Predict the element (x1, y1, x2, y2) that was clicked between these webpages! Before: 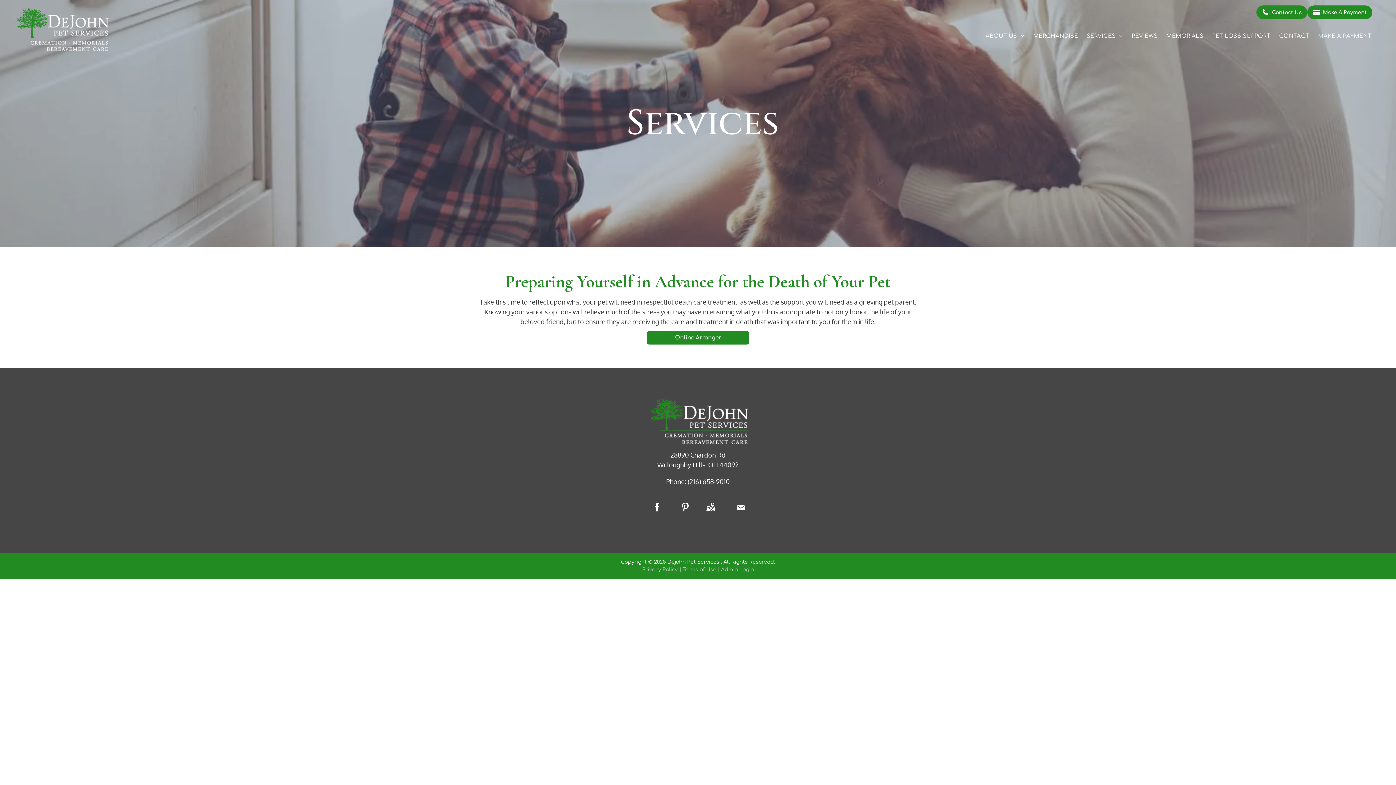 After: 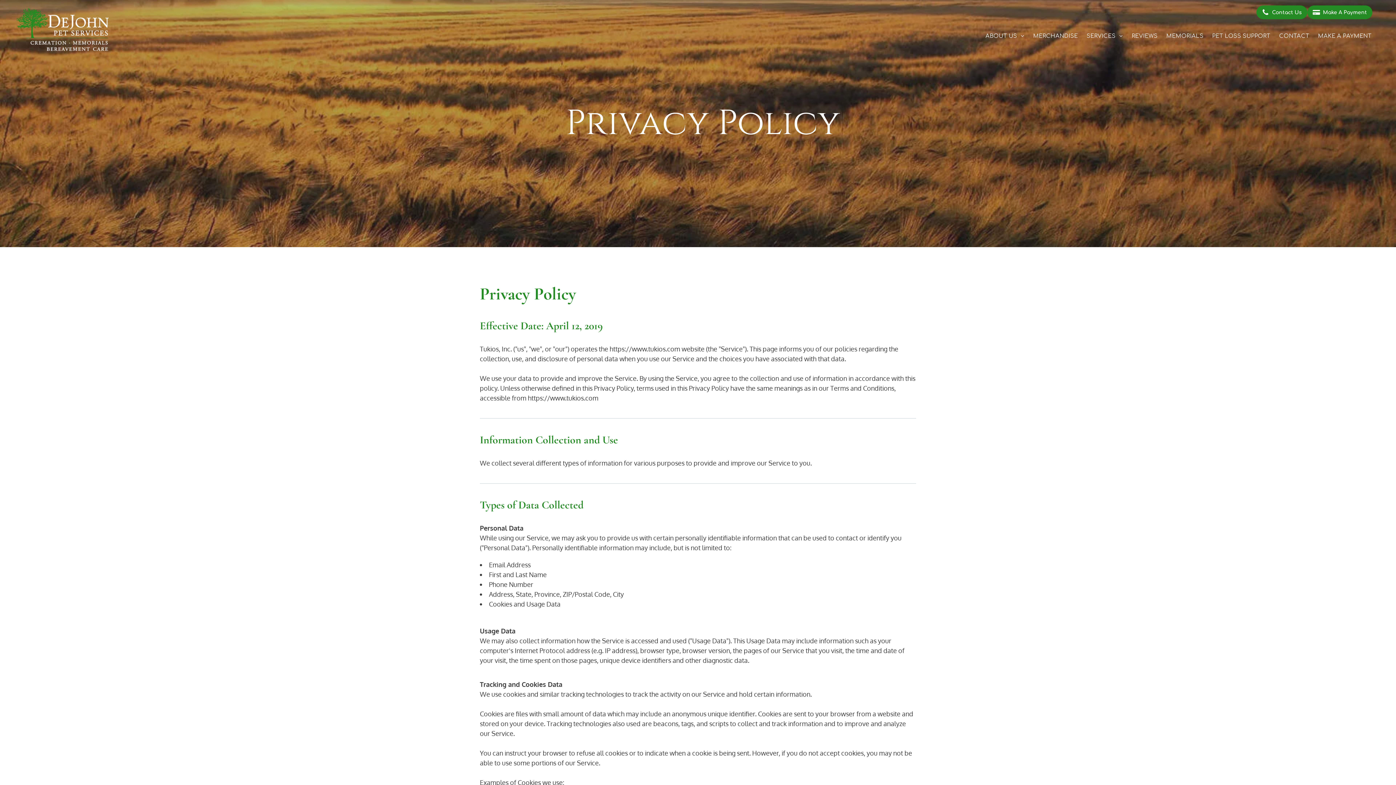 Action: label: Privacy Policy bbox: (642, 567, 678, 572)